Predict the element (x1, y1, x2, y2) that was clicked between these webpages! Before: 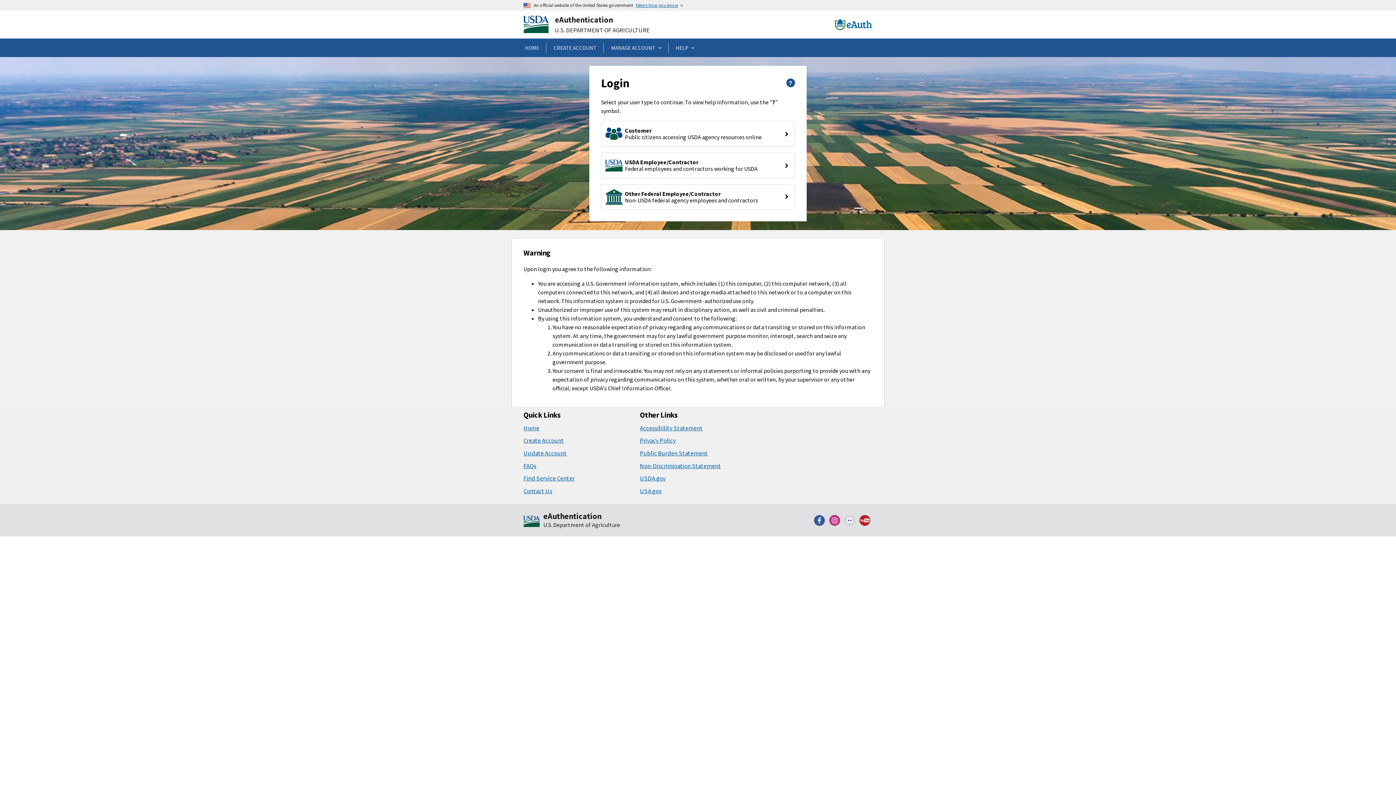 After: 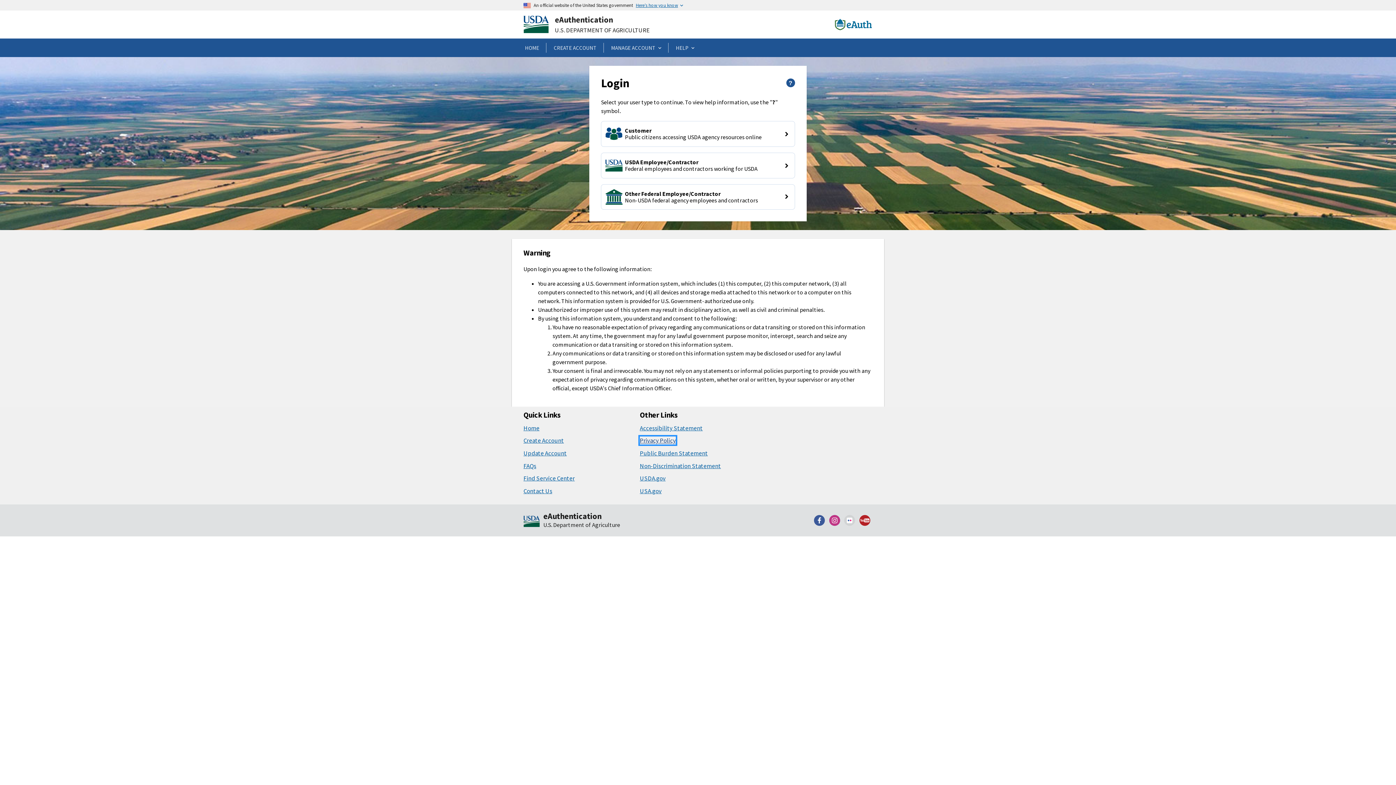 Action: label: Privacy Policy bbox: (639, 436, 675, 444)